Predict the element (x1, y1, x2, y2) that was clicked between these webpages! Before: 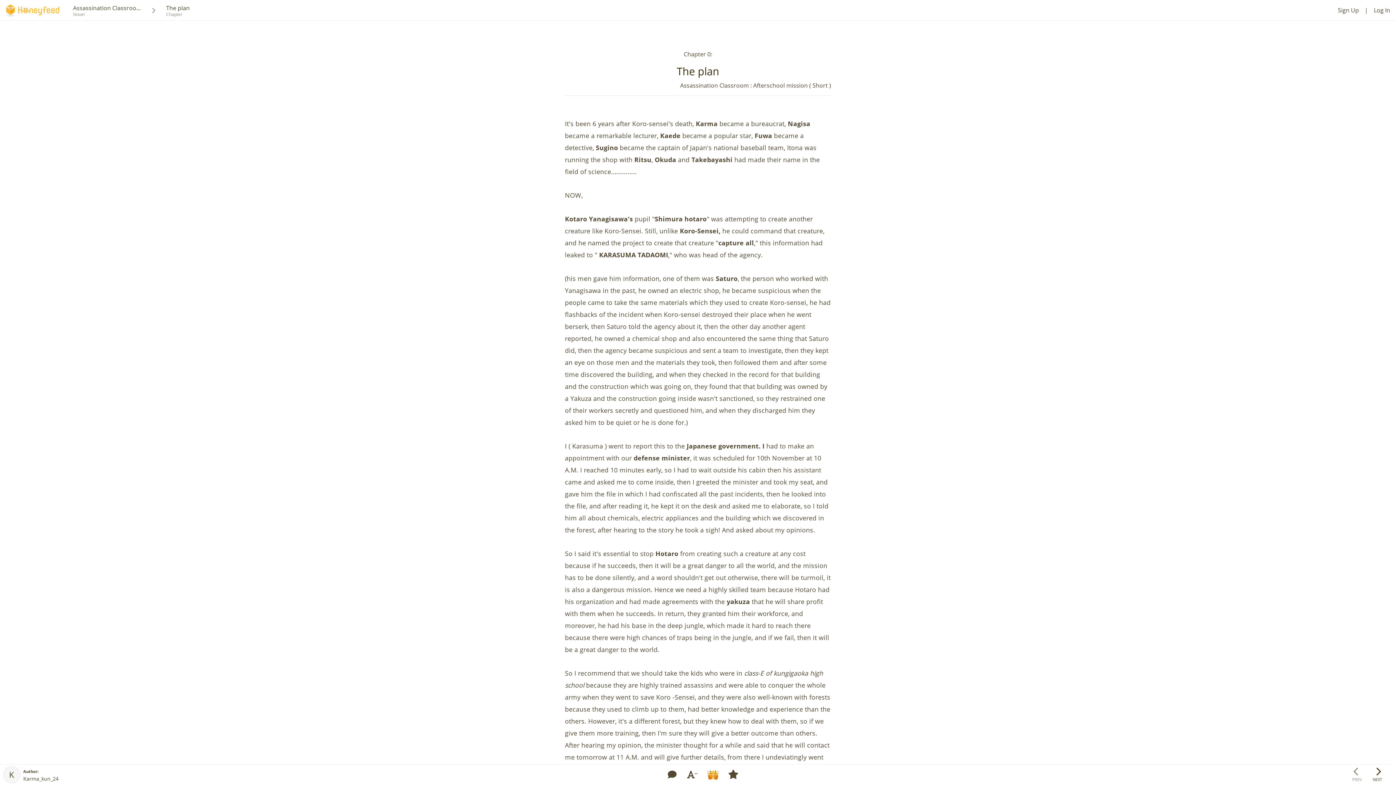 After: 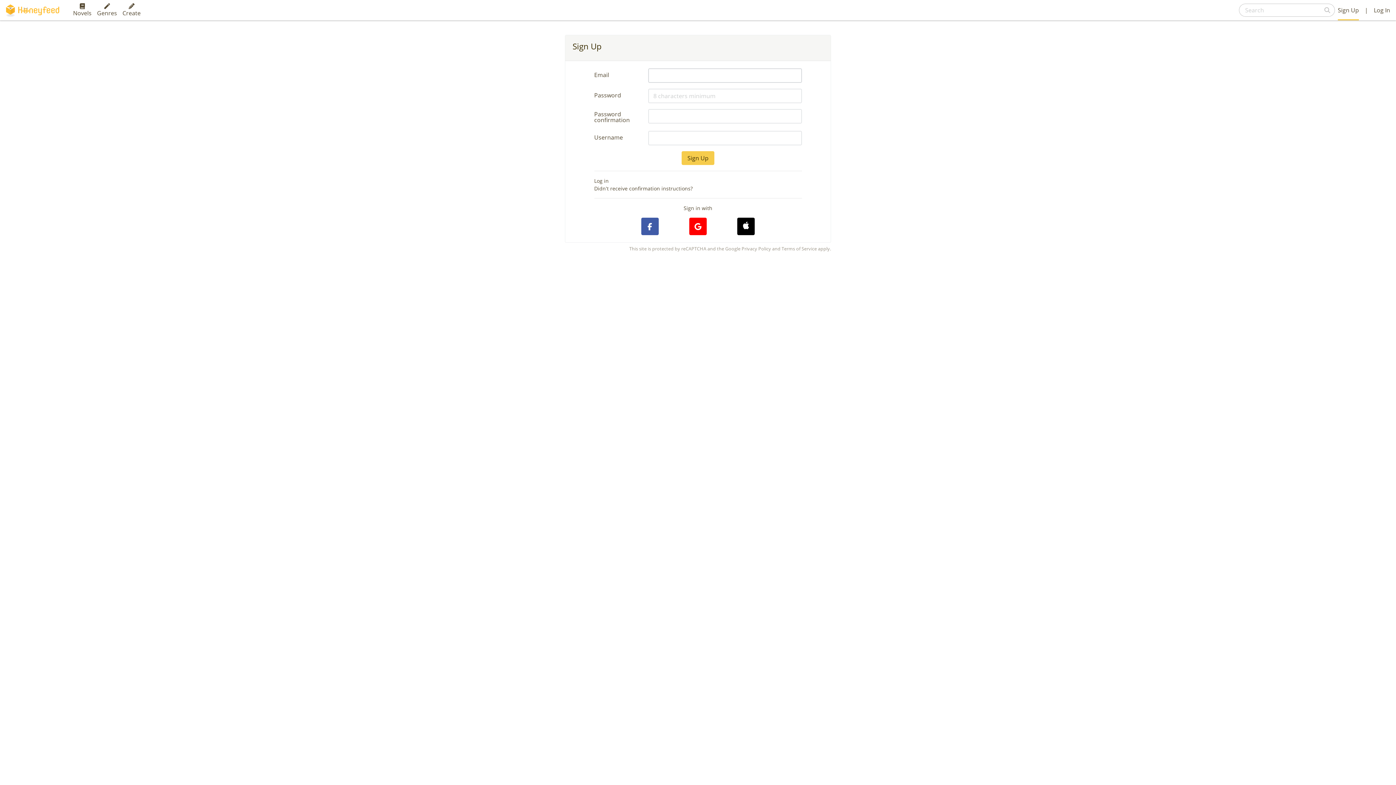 Action: label: Sign Up bbox: (1338, 0, 1359, 20)